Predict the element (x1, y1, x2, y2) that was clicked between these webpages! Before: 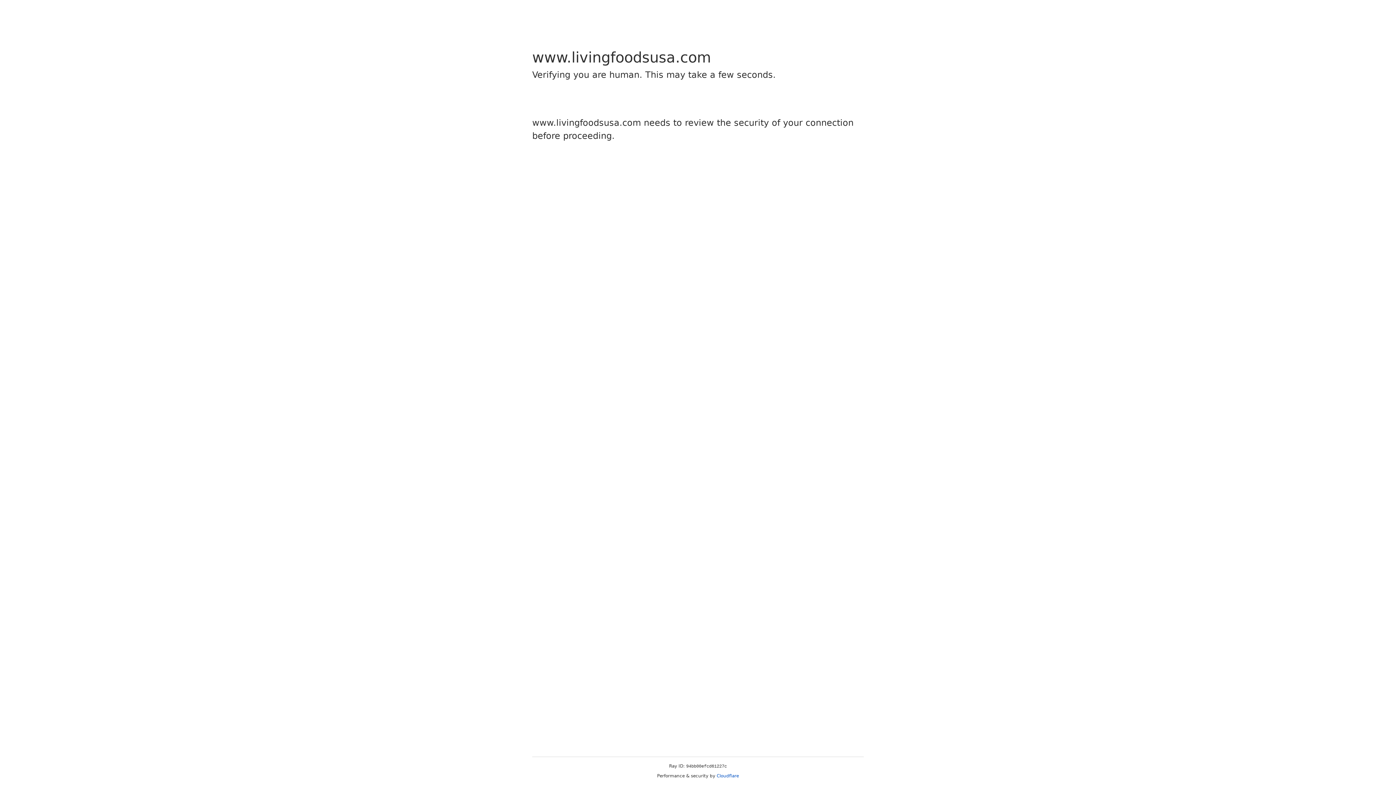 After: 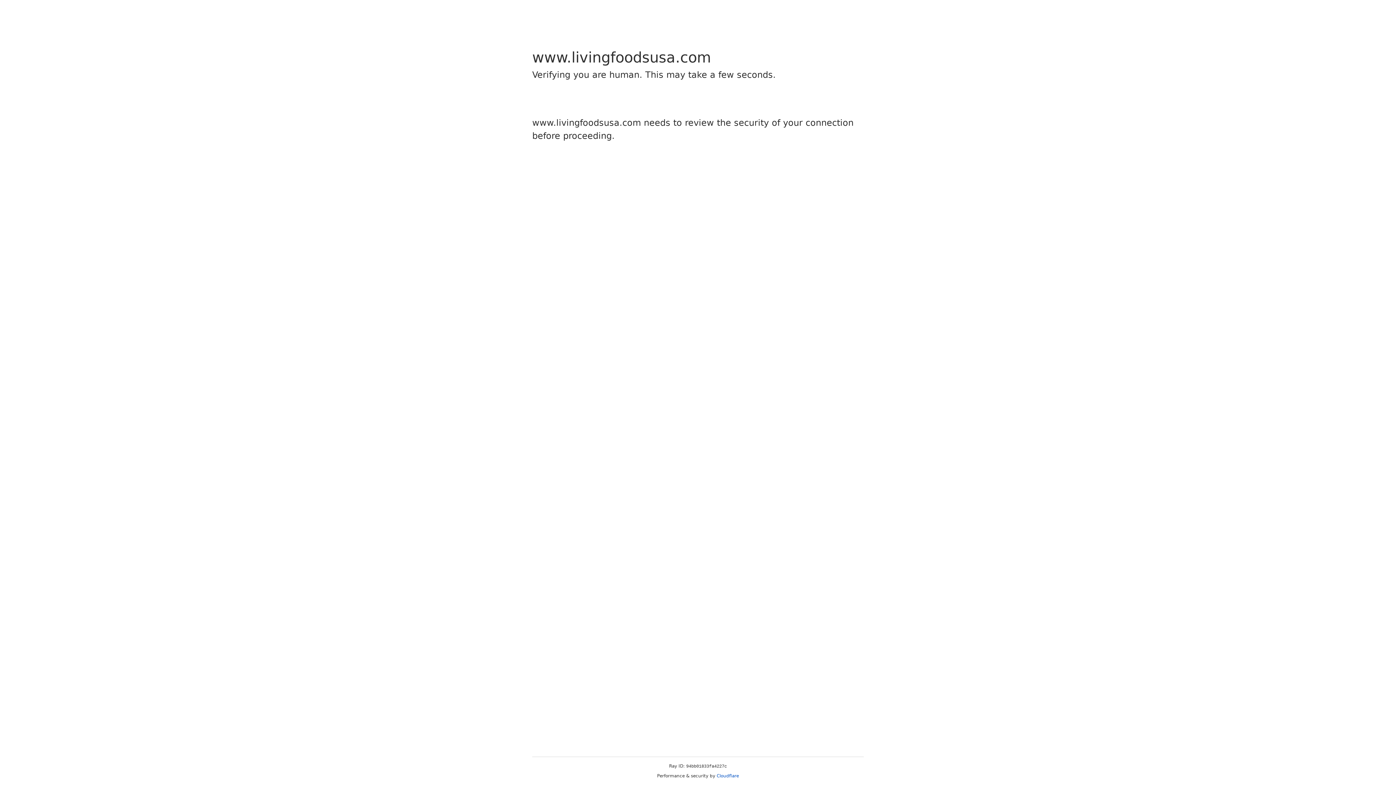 Action: label: Cloudflare bbox: (716, 773, 739, 778)